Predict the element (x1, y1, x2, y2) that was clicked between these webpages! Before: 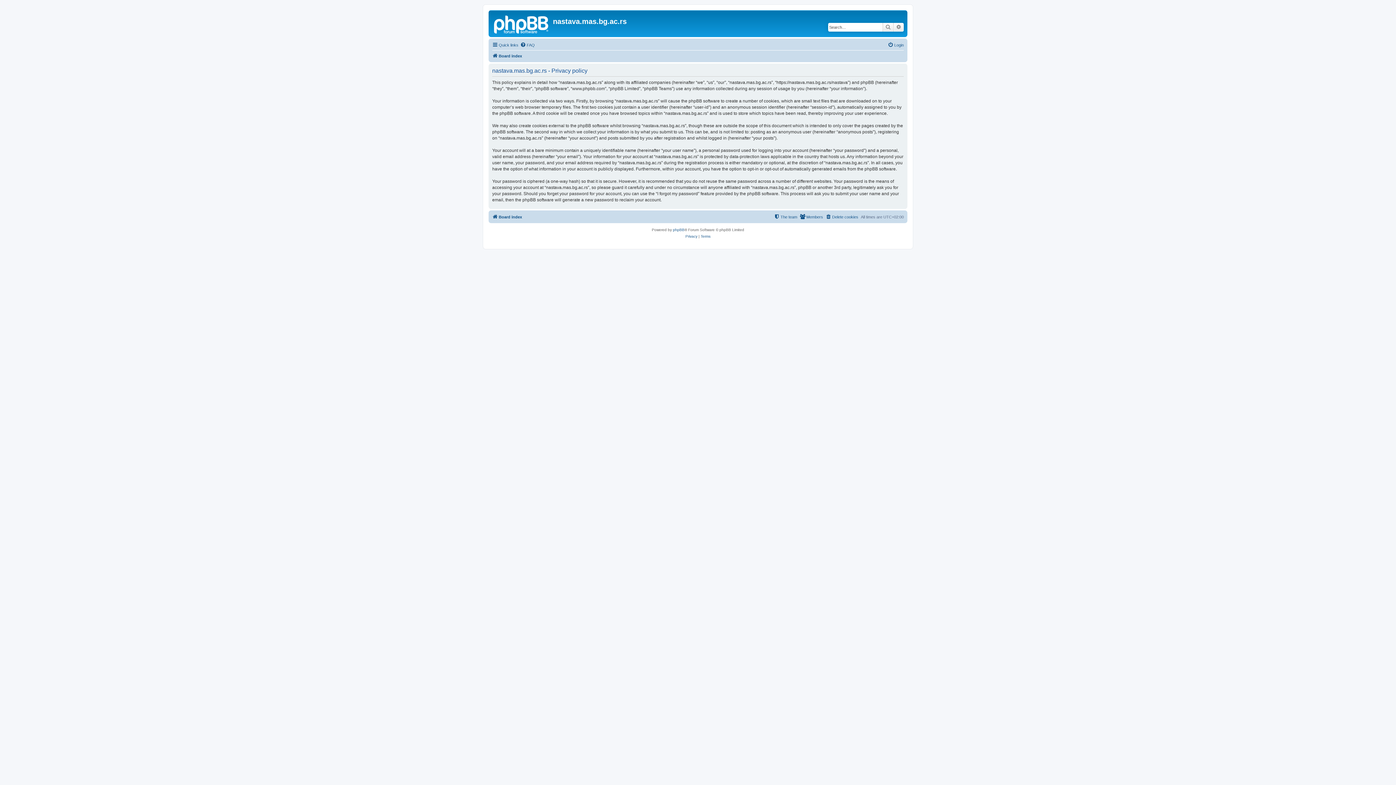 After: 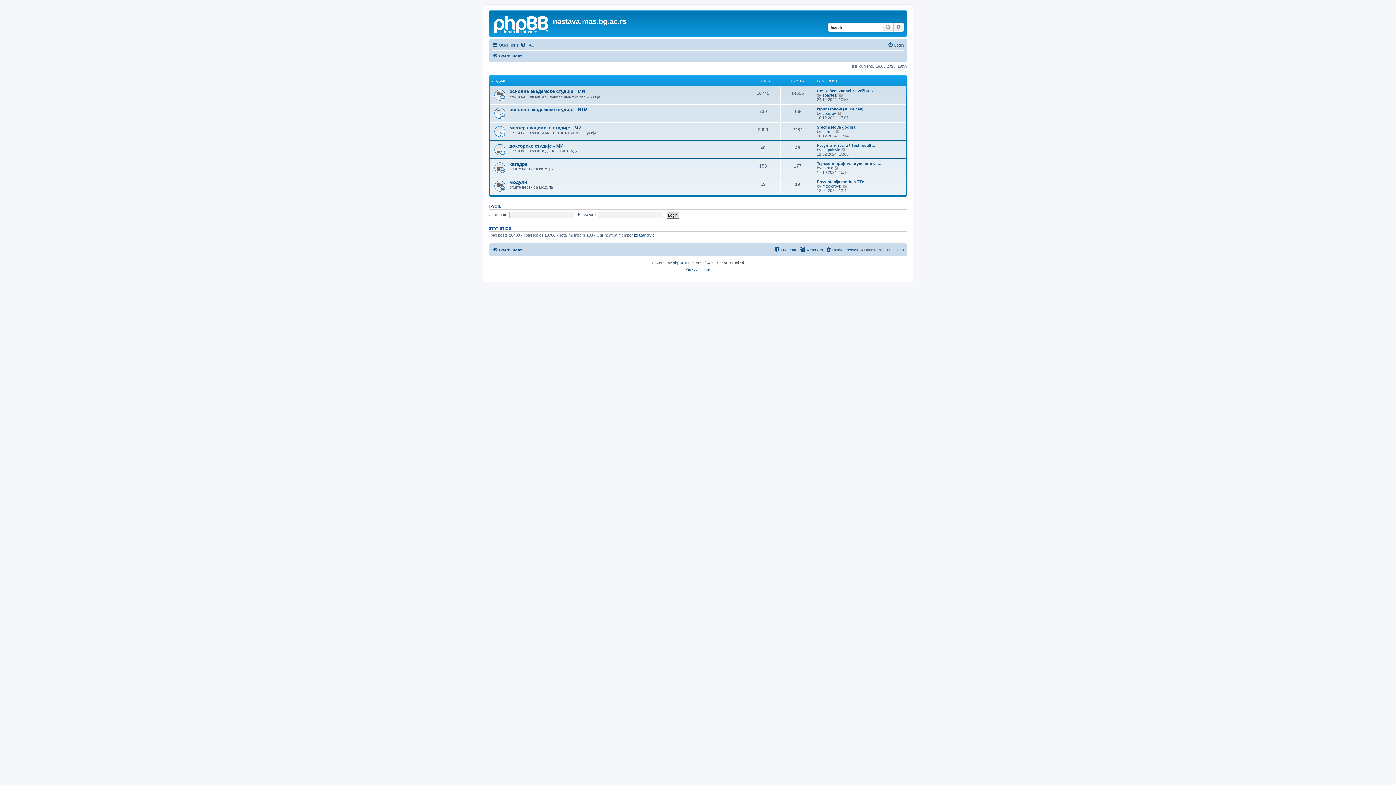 Action: bbox: (492, 212, 522, 221) label: Board index